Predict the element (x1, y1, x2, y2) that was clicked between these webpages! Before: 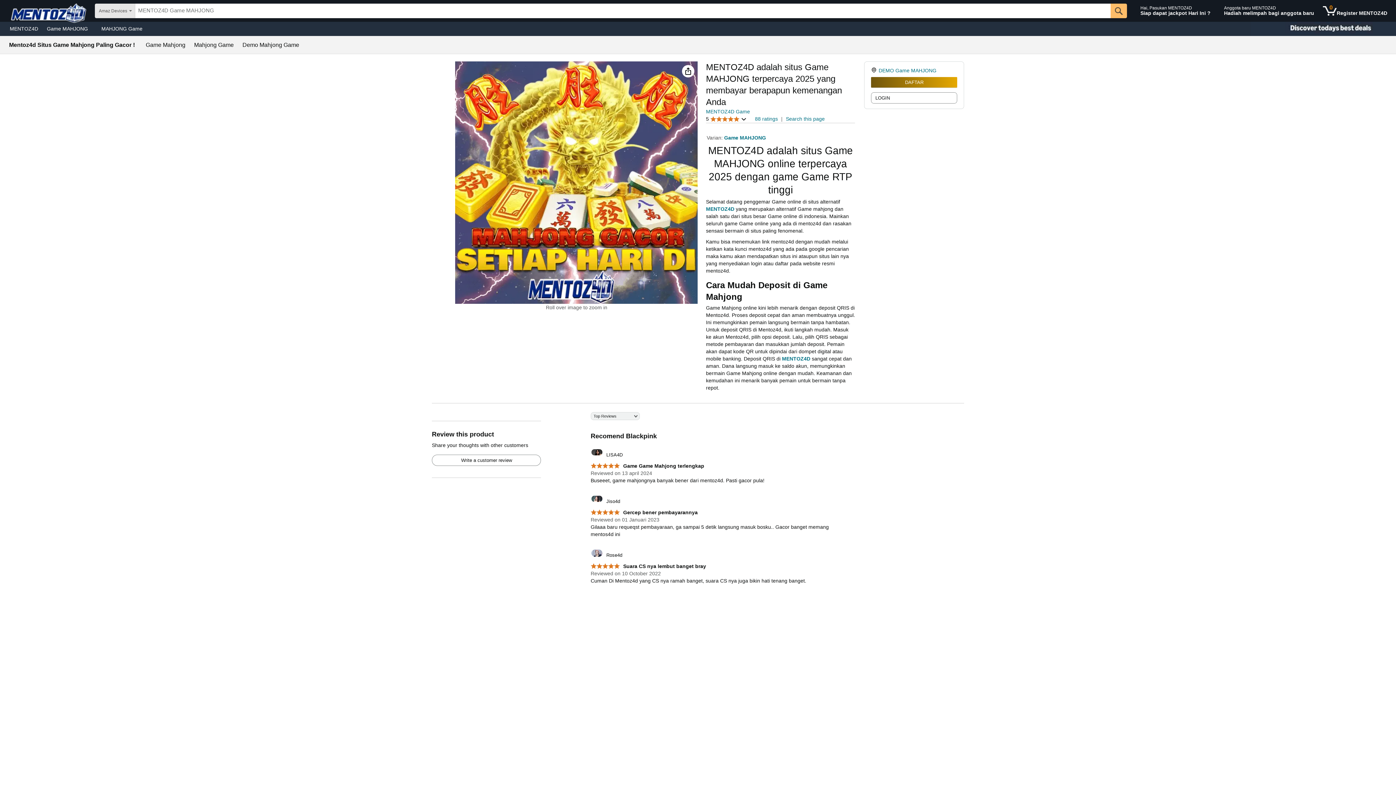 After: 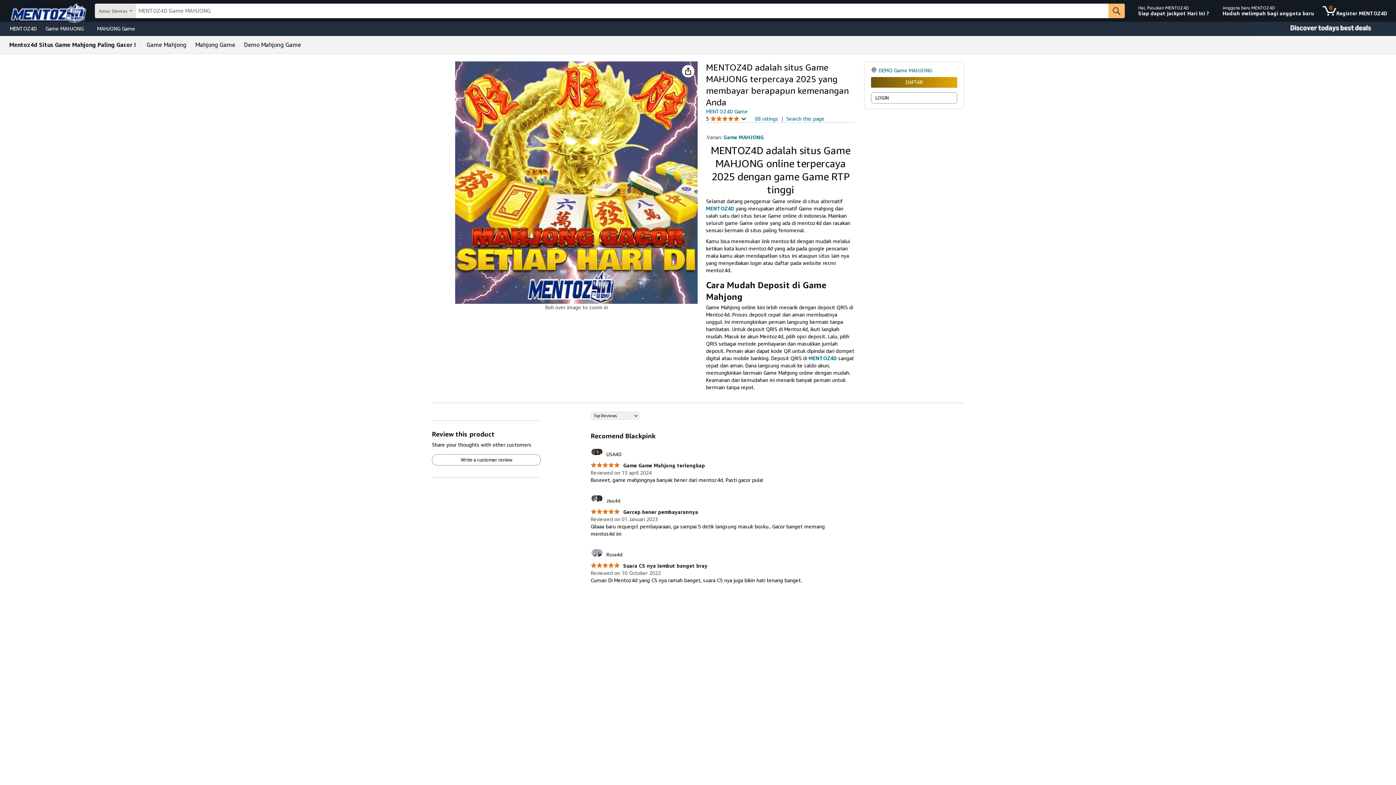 Action: bbox: (706, 108, 750, 114) label: MENTOZ4D Game